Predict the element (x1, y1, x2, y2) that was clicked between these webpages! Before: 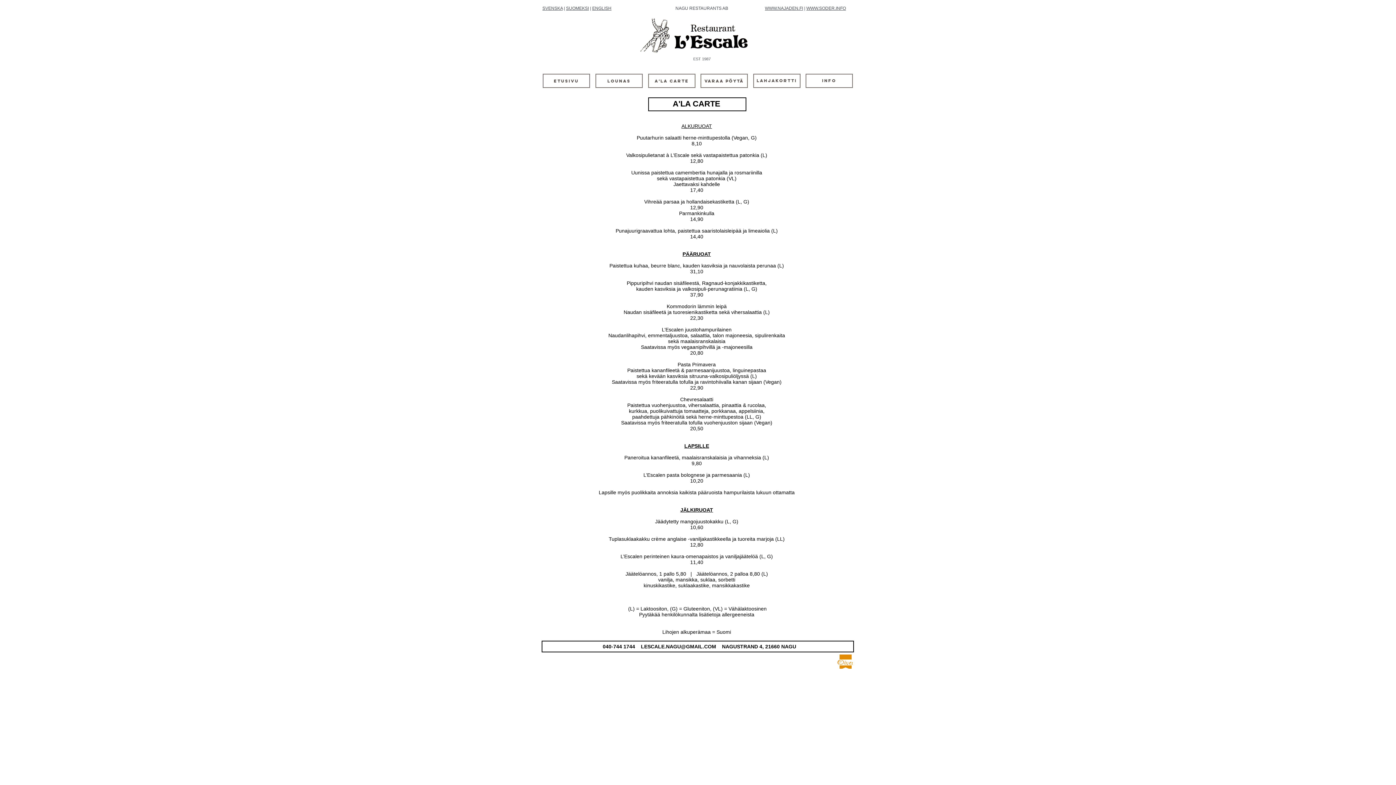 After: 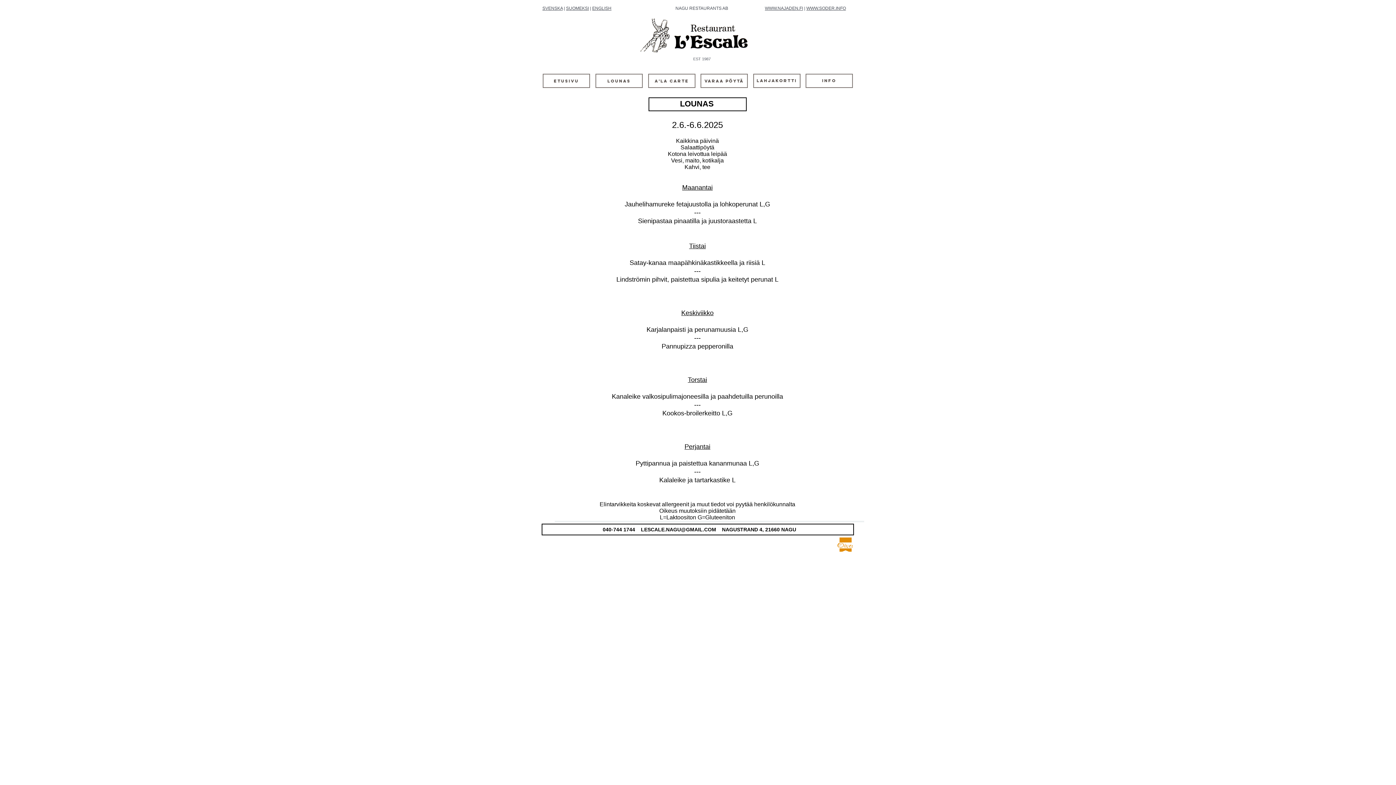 Action: bbox: (595, 73, 642, 88) label: LOUNAS